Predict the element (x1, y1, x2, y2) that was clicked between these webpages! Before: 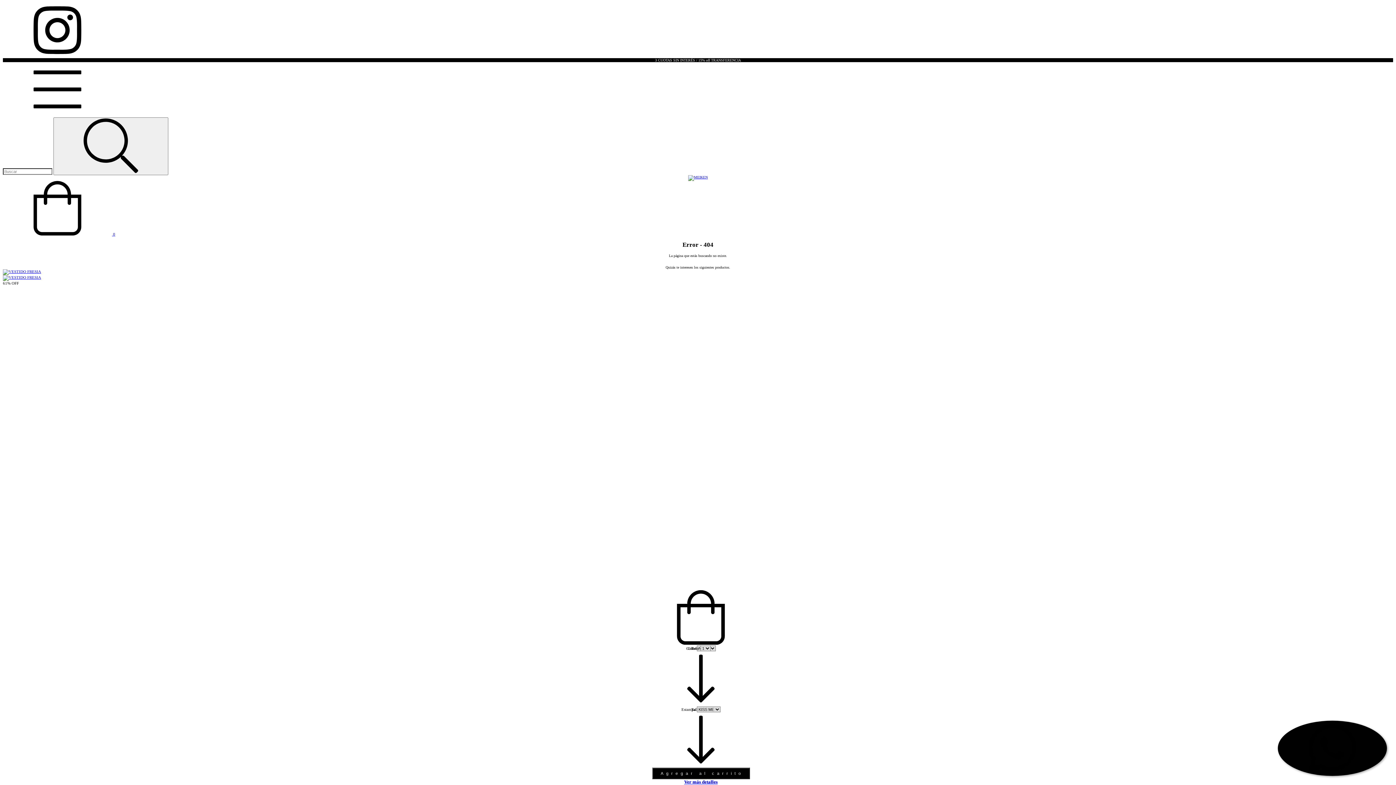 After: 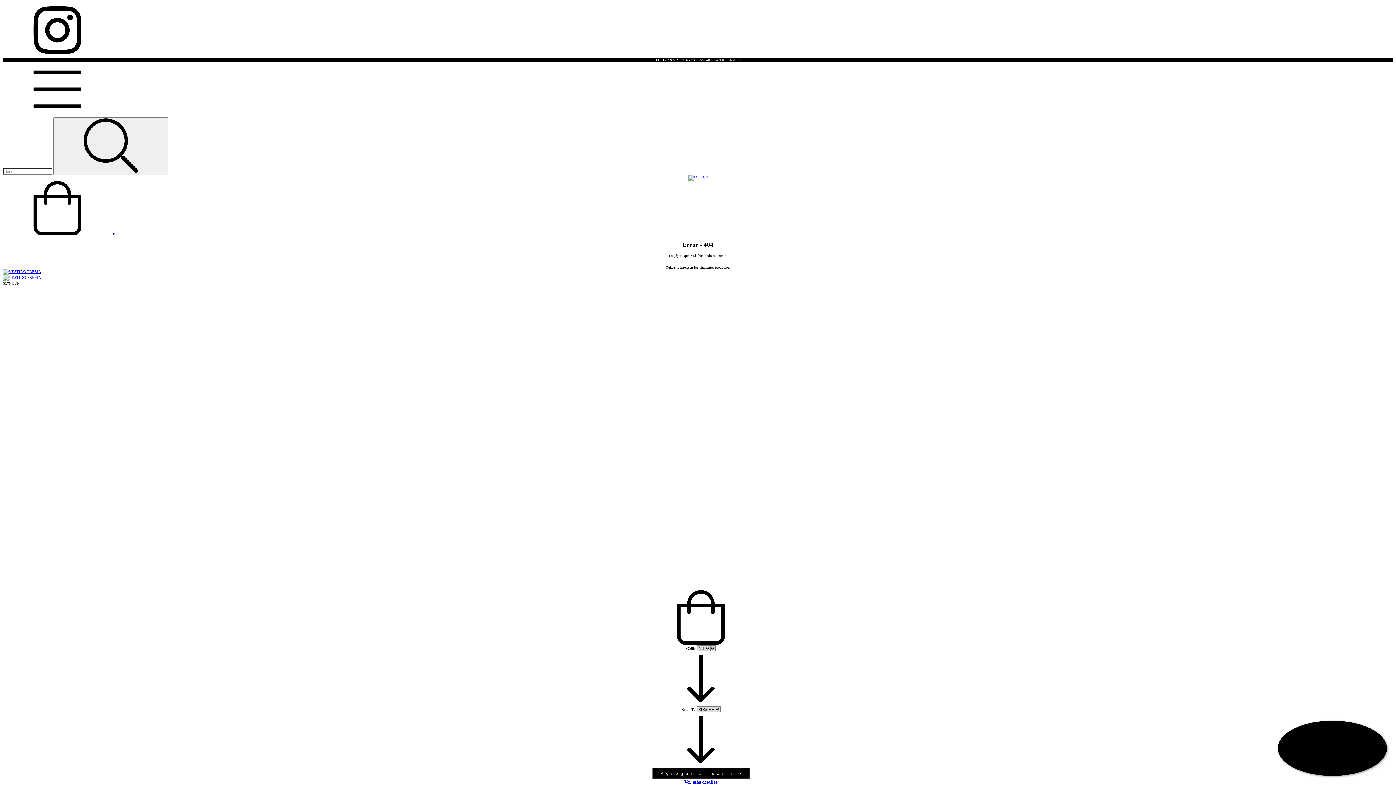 Action: bbox: (2, 113, 112, 117) label: Menú